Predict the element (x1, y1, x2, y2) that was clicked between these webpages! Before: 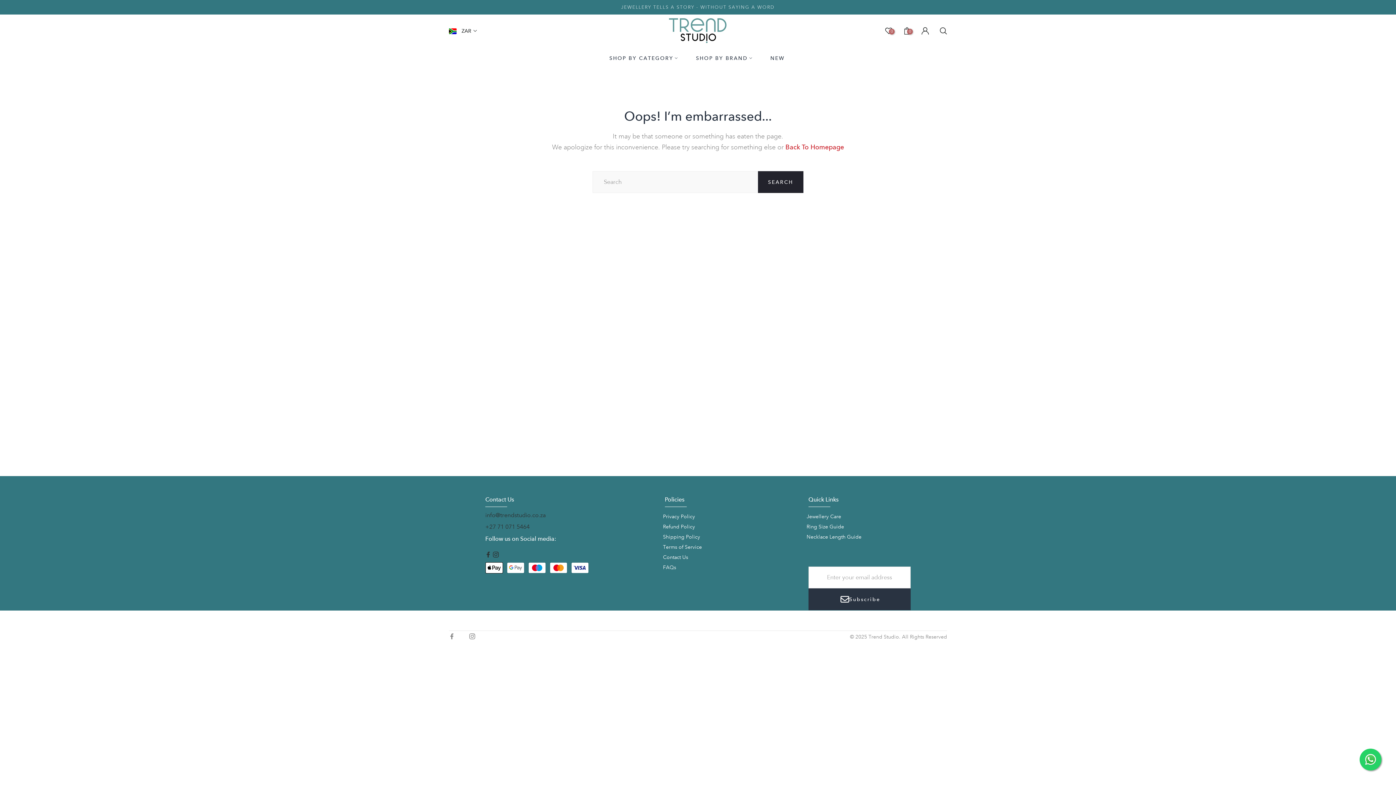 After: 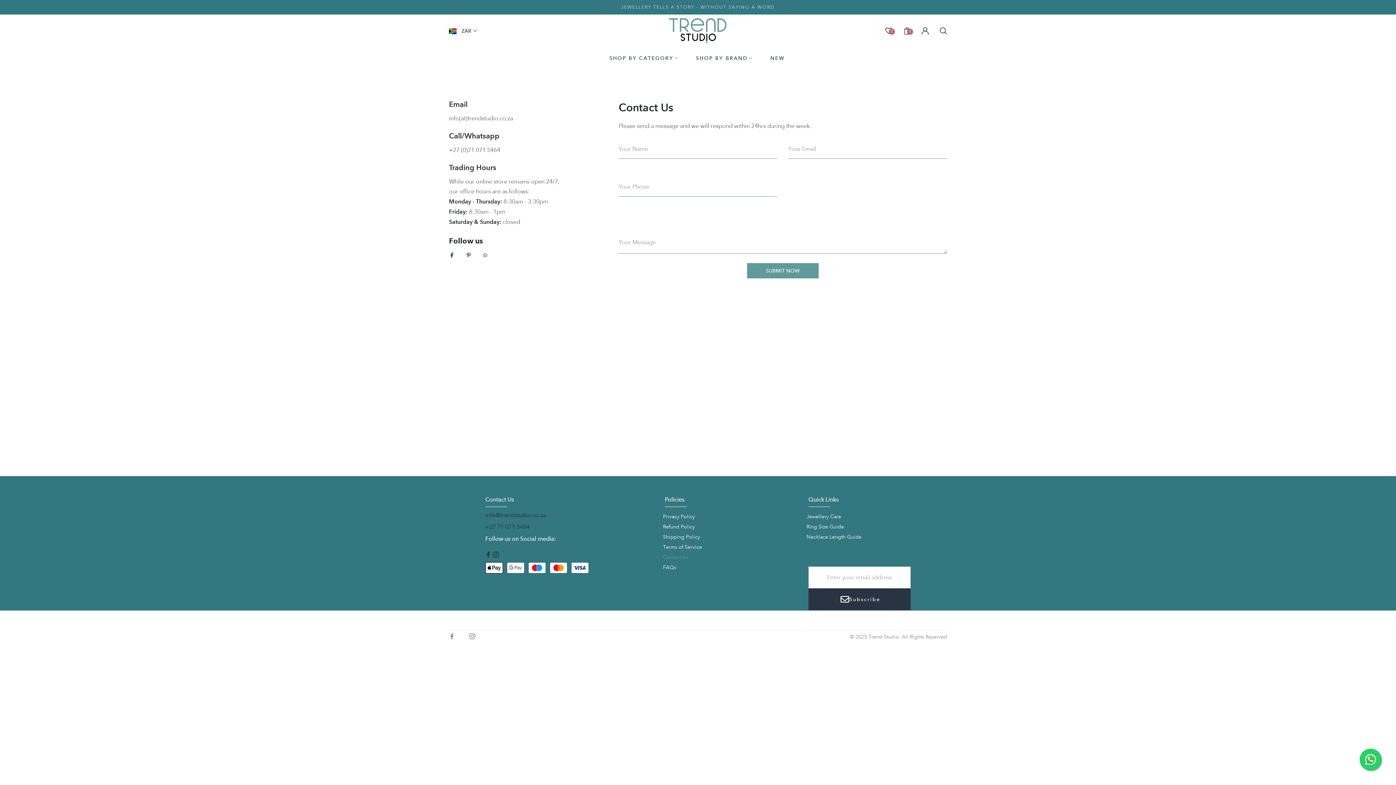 Action: label: Contact Us bbox: (663, 554, 688, 560)